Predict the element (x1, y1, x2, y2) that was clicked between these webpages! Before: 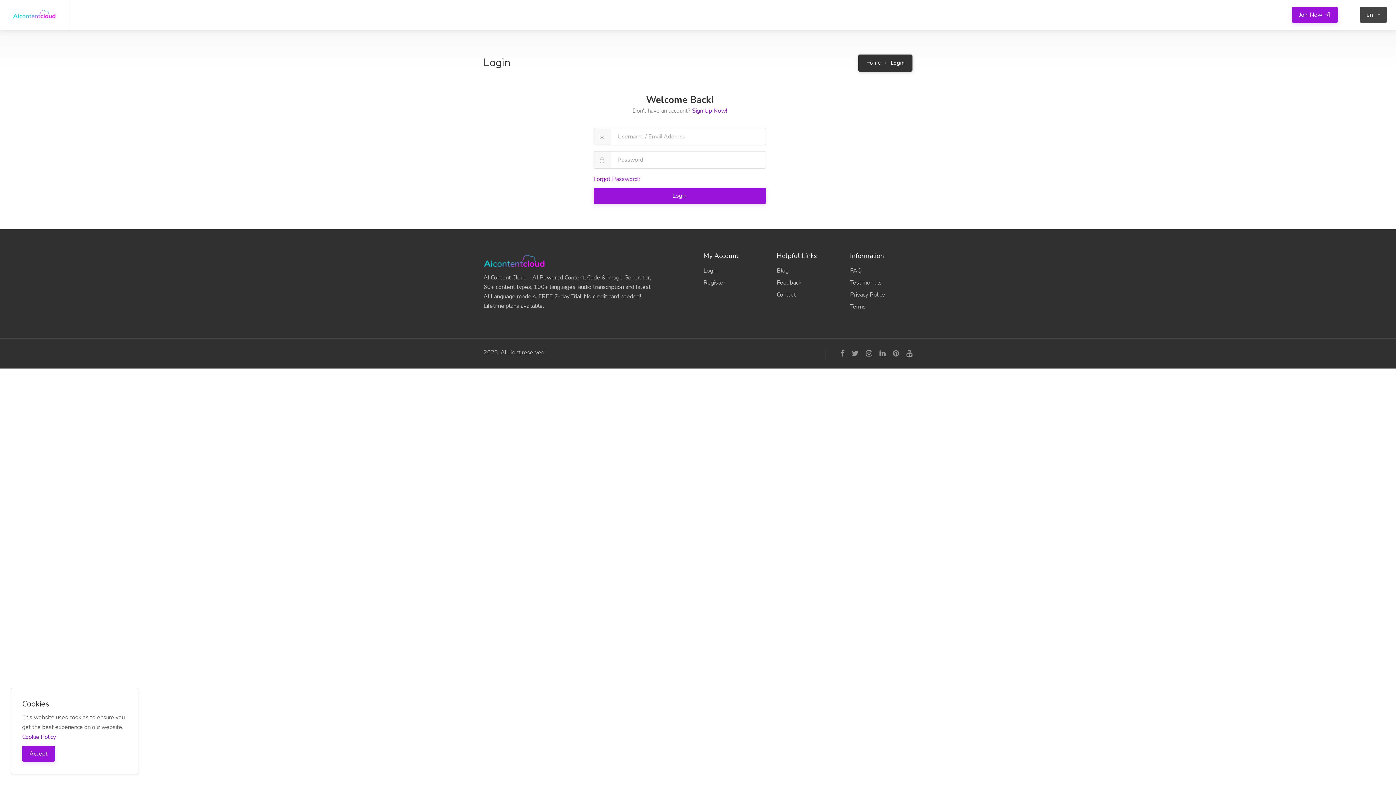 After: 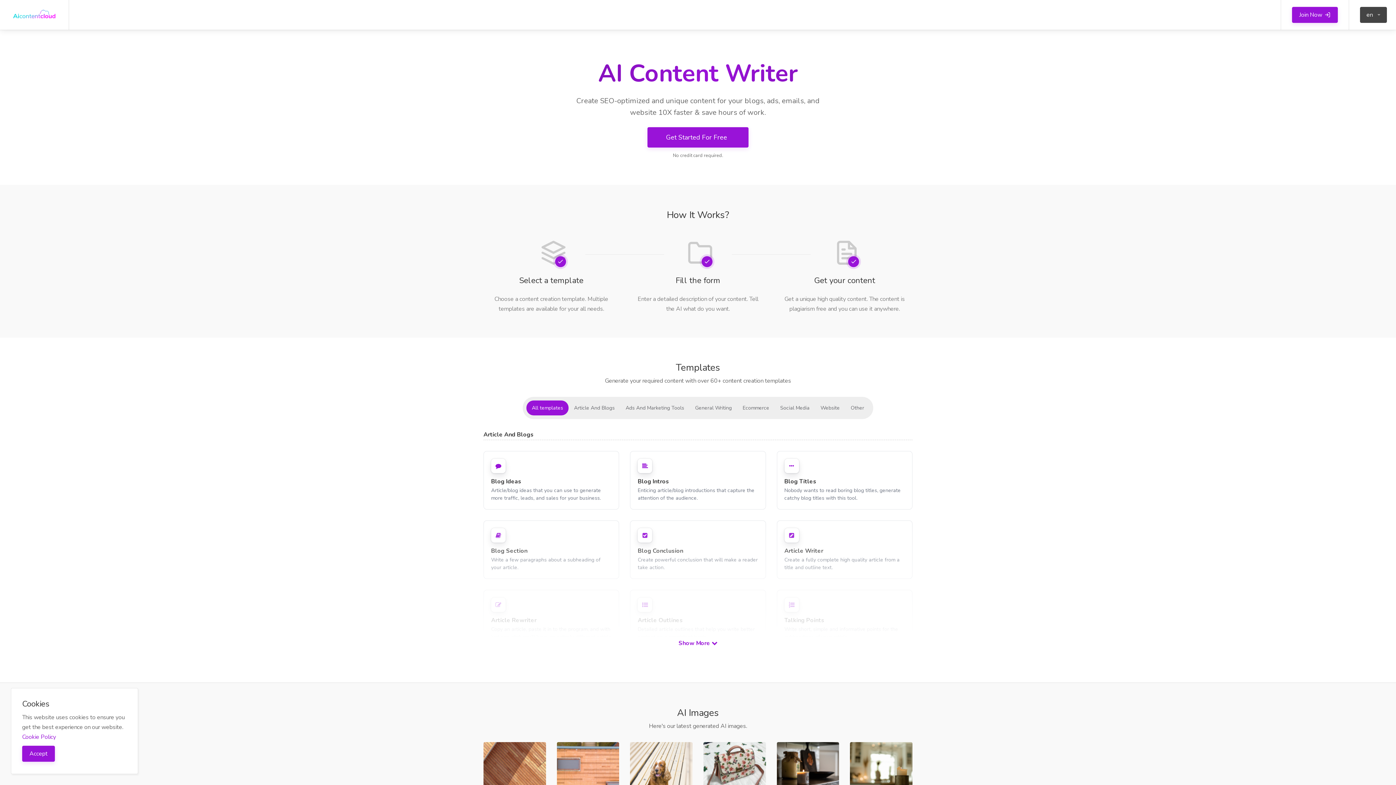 Action: label: Home bbox: (866, 59, 881, 66)